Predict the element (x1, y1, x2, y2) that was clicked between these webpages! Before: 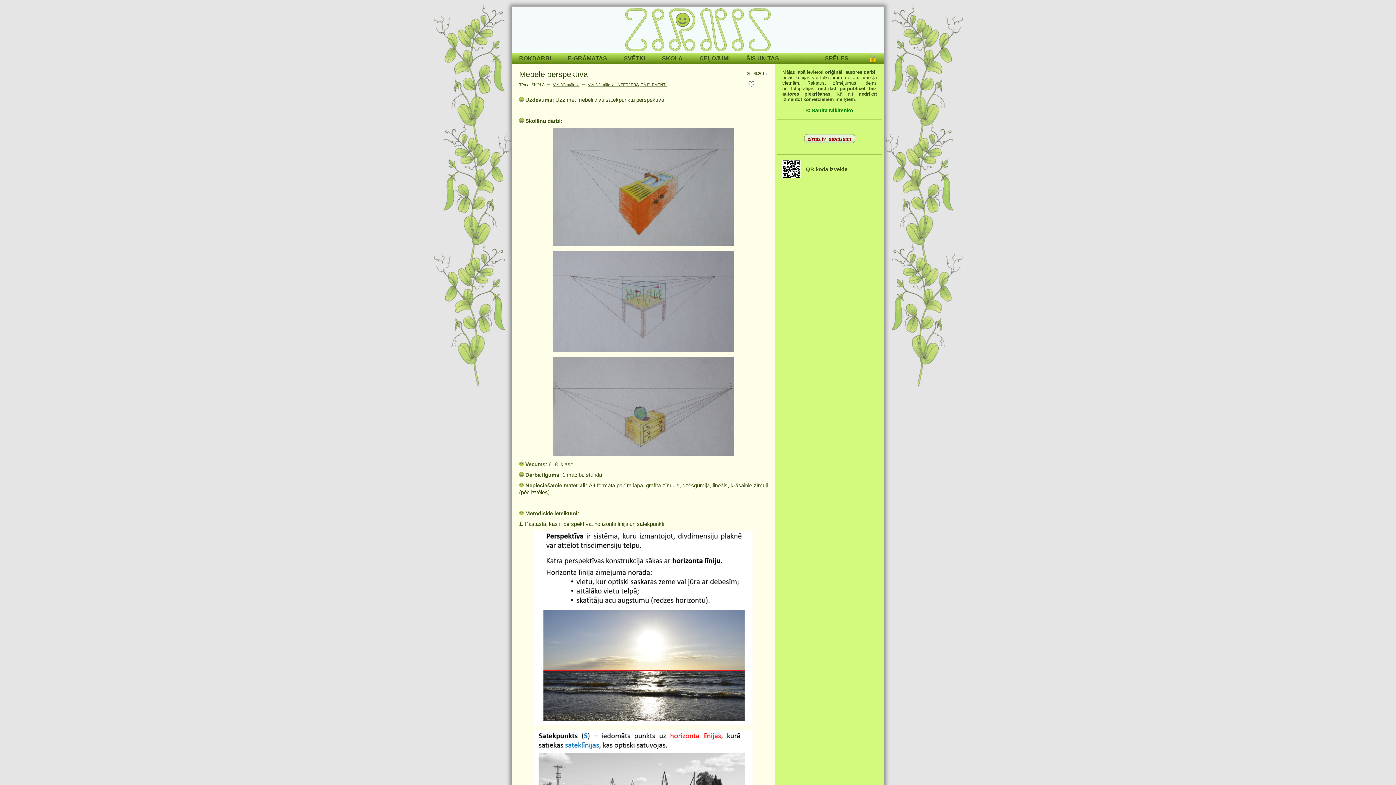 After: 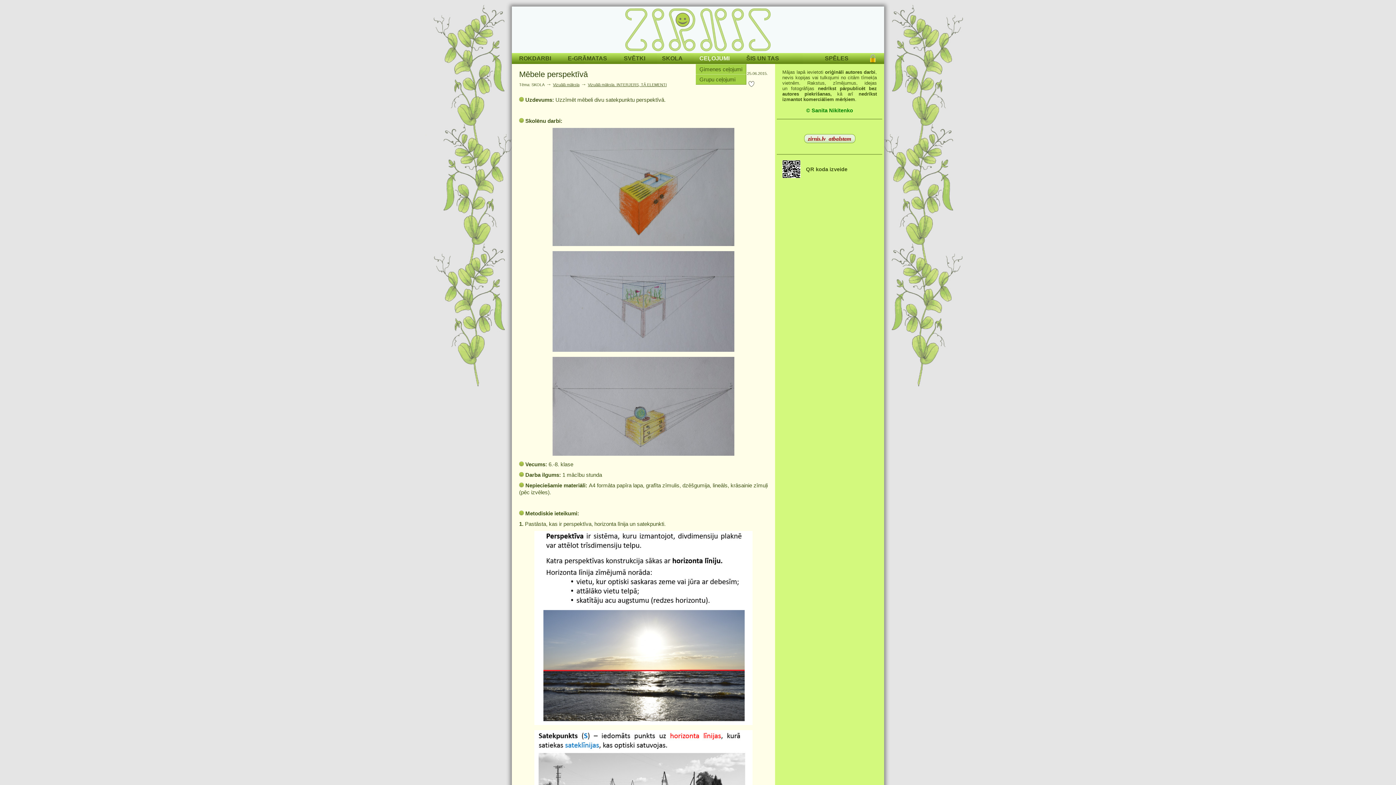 Action: bbox: (696, 53, 742, 64) label: CEĻOJUMI